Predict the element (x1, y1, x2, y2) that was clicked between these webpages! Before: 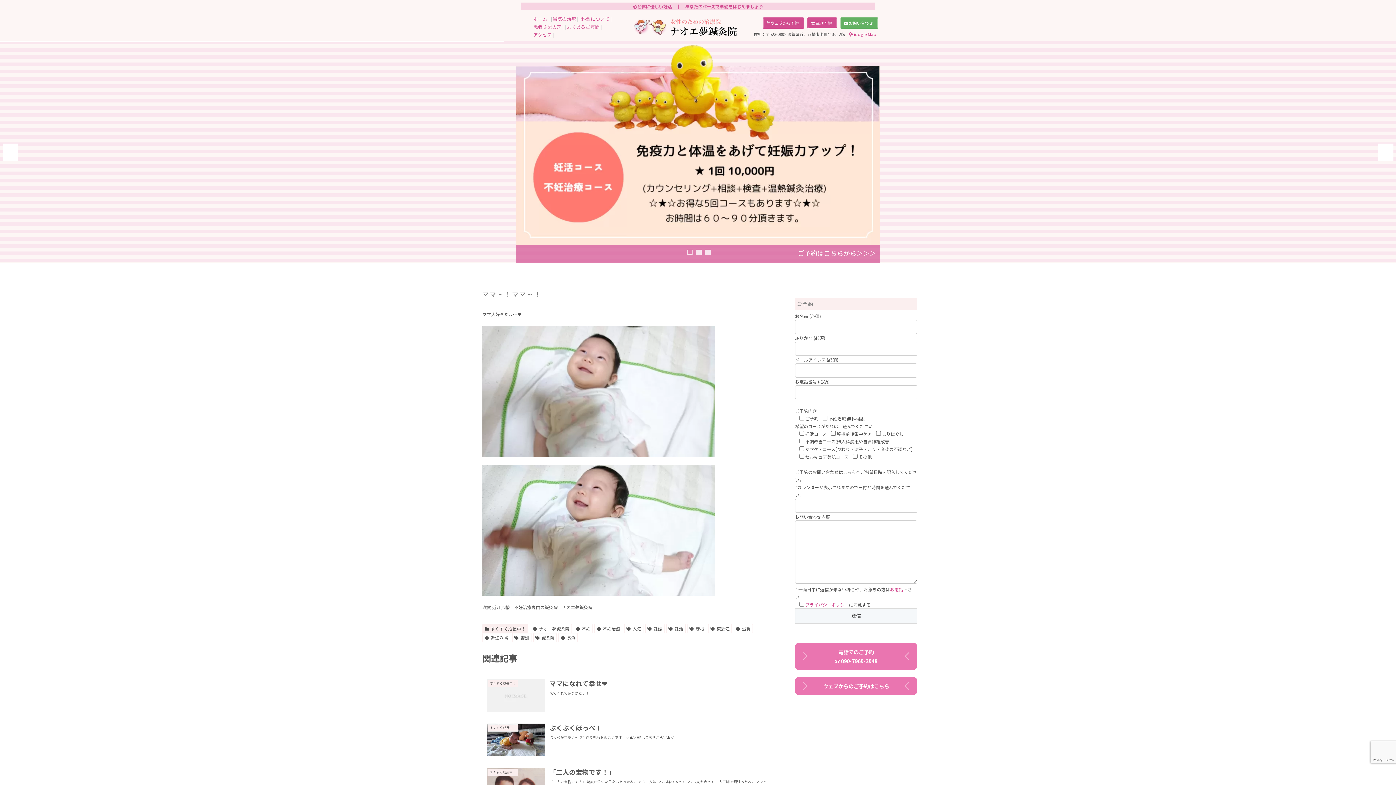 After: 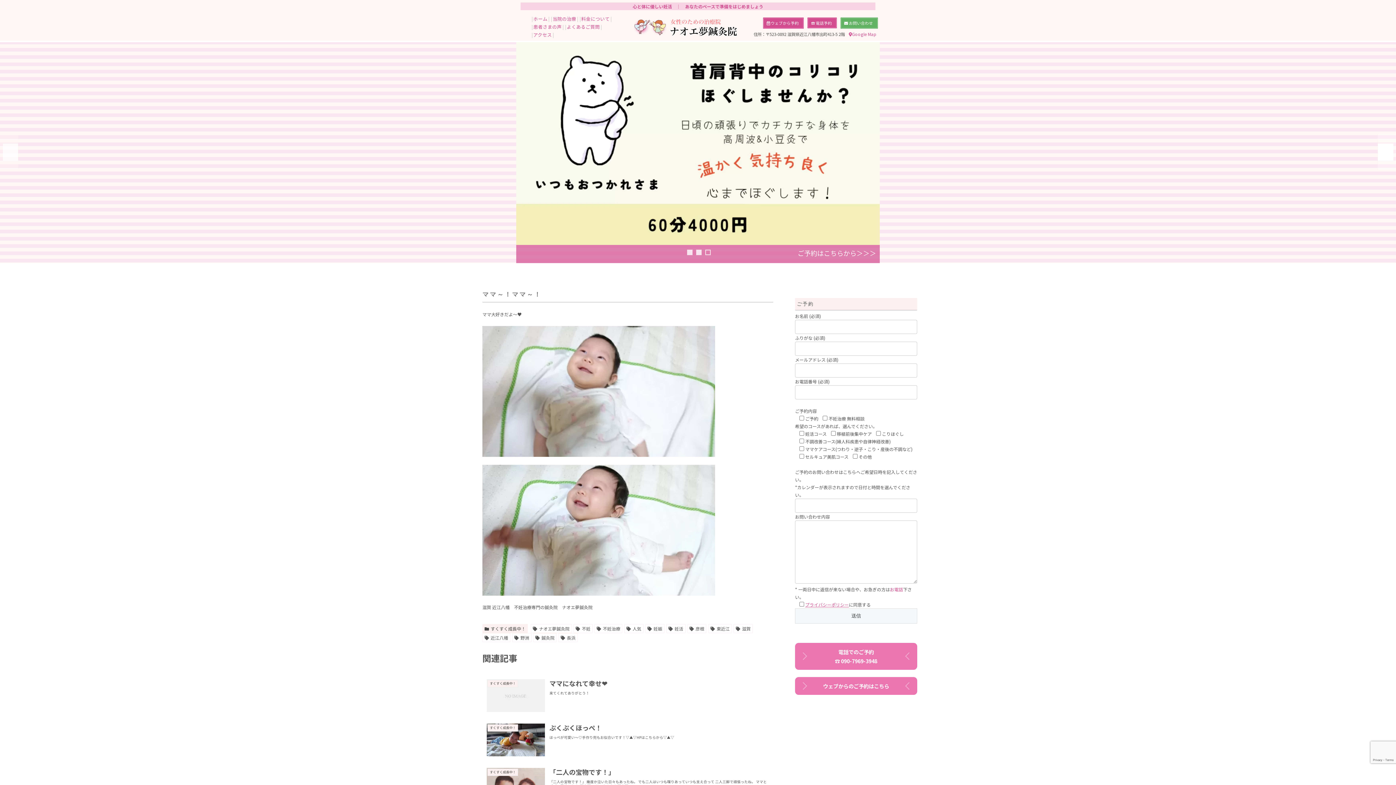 Action: label: Next bbox: (1378, 133, 1396, 170)